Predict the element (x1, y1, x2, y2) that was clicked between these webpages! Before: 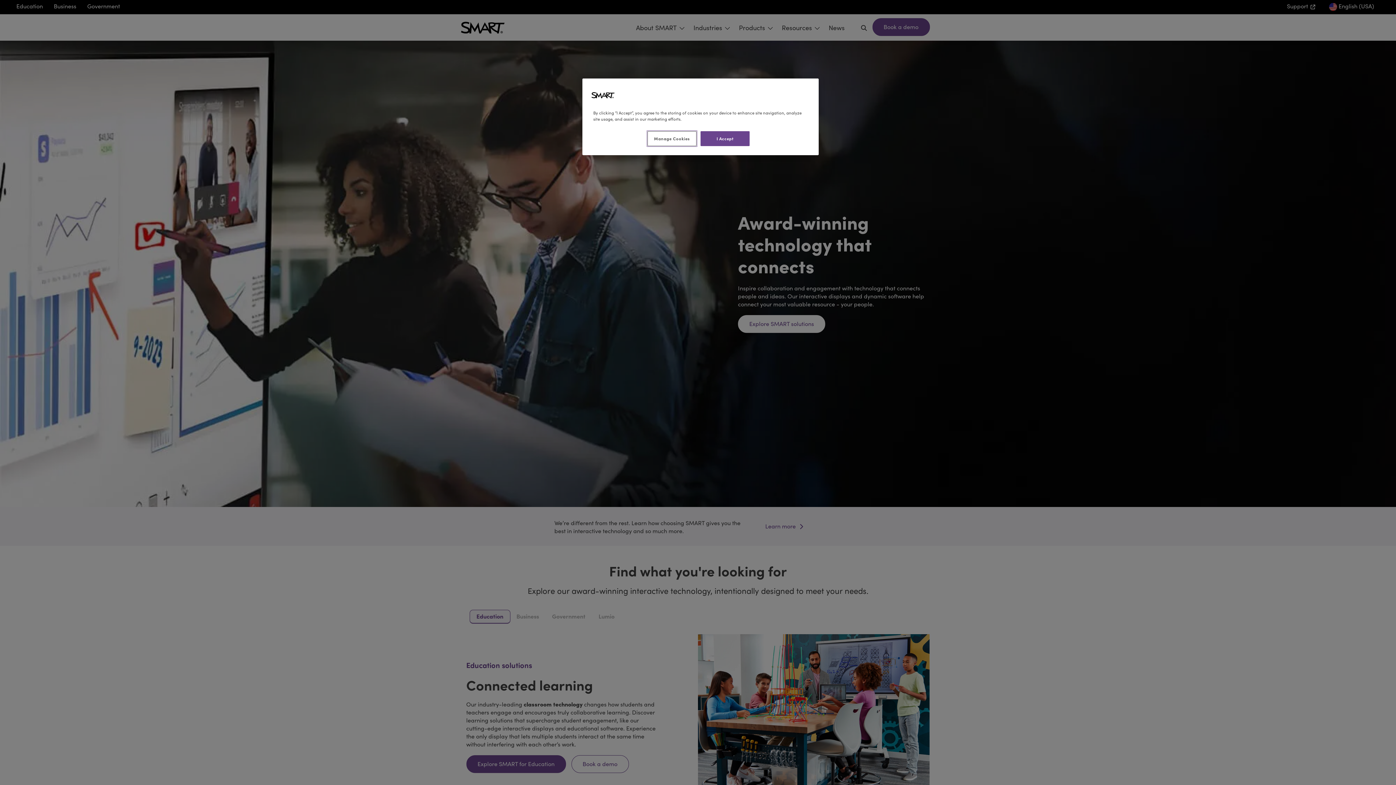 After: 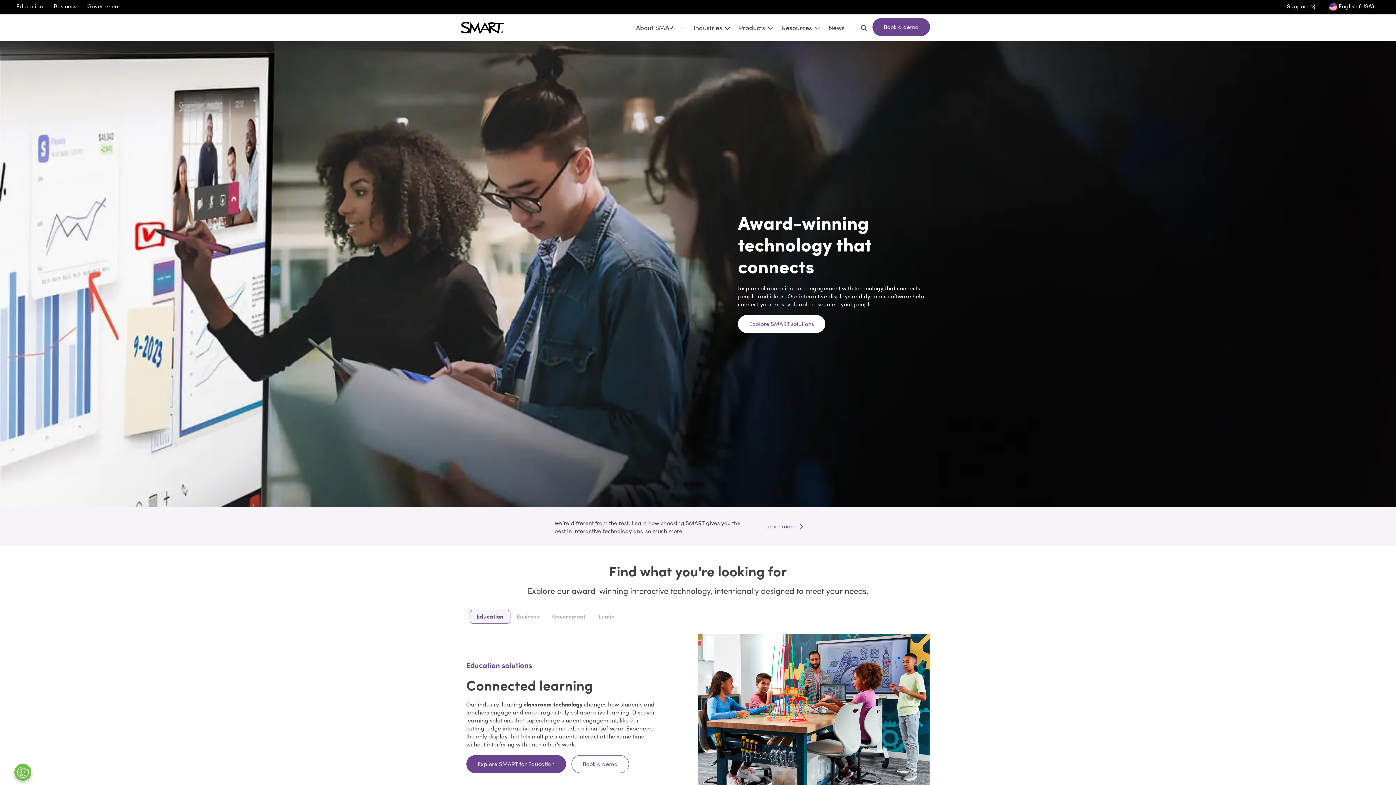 Action: label: I Accept bbox: (700, 131, 749, 146)